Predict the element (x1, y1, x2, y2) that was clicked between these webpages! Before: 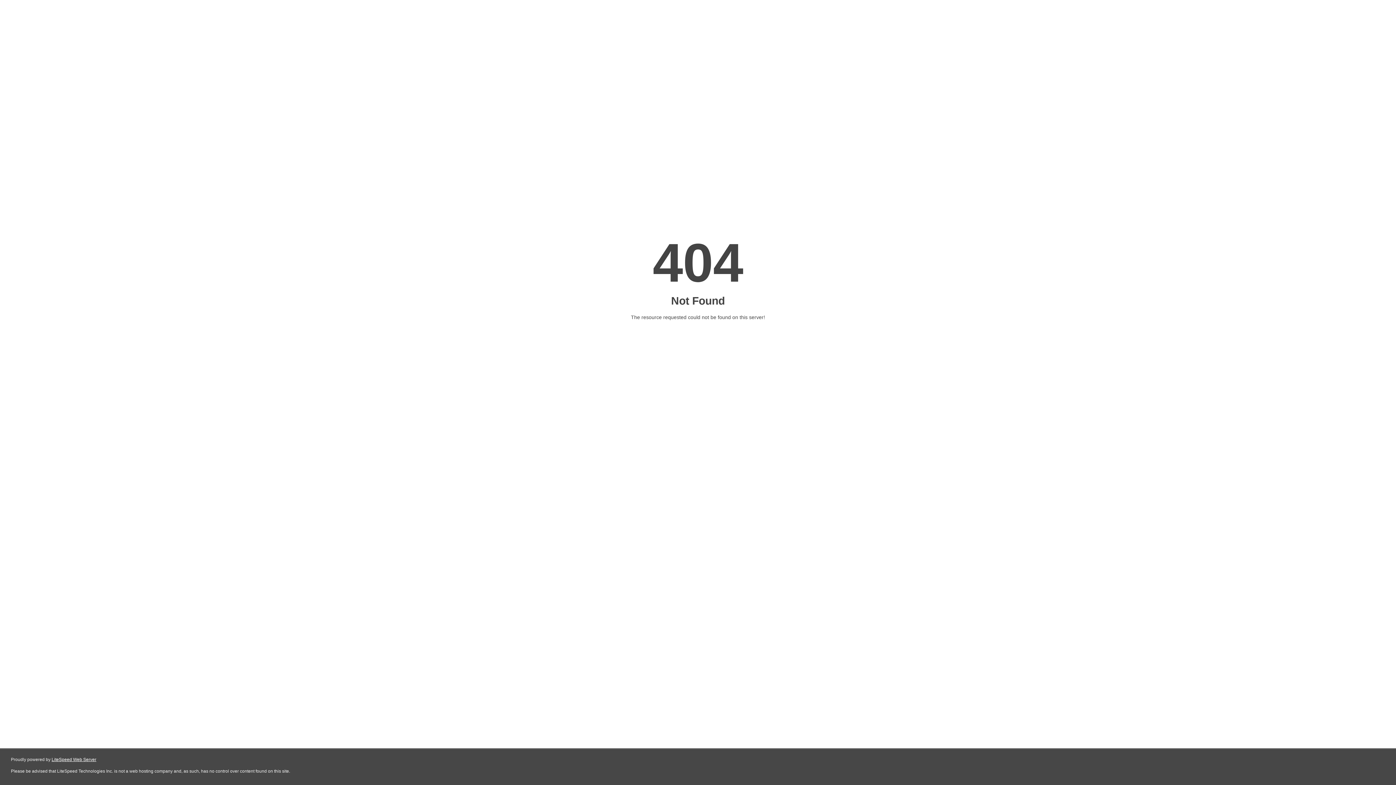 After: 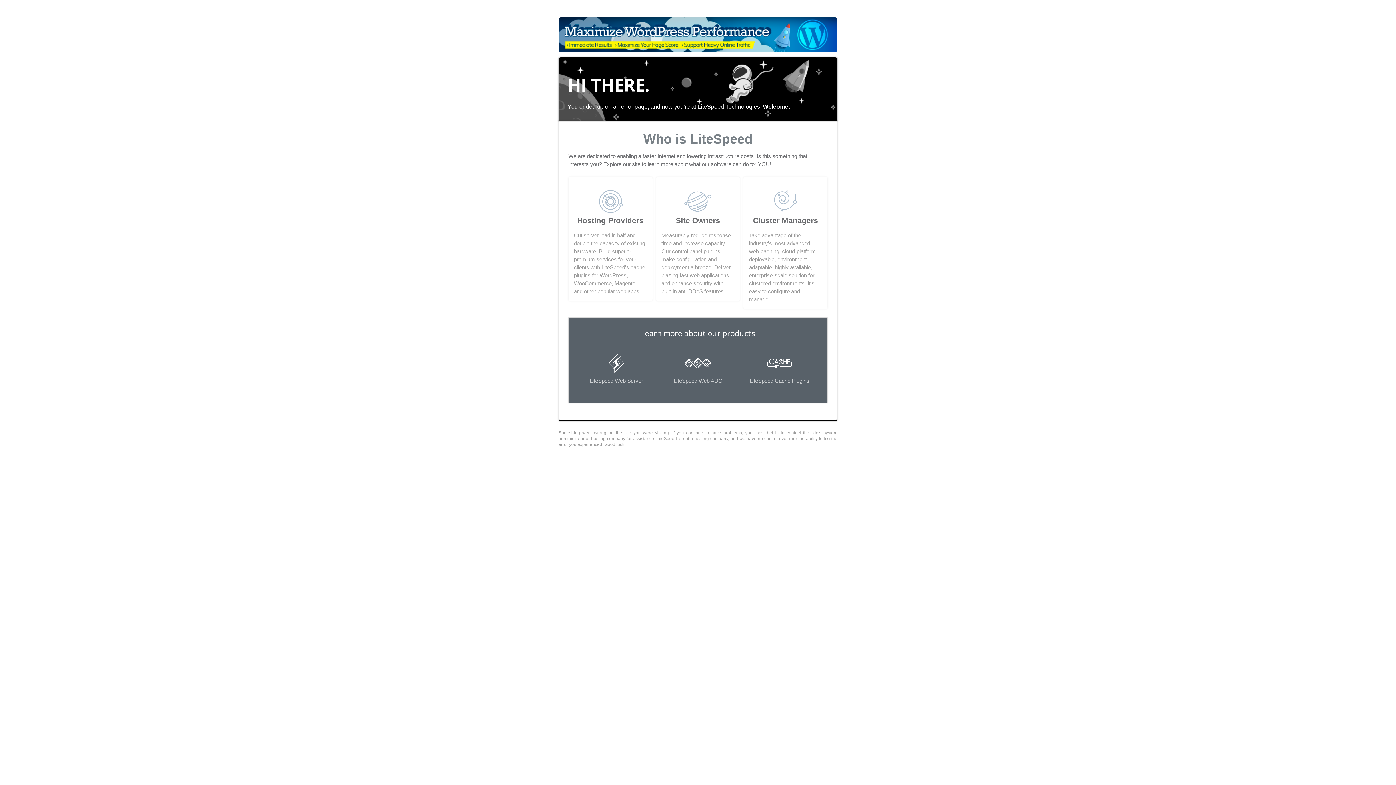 Action: bbox: (51, 757, 96, 762) label: LiteSpeed Web Server